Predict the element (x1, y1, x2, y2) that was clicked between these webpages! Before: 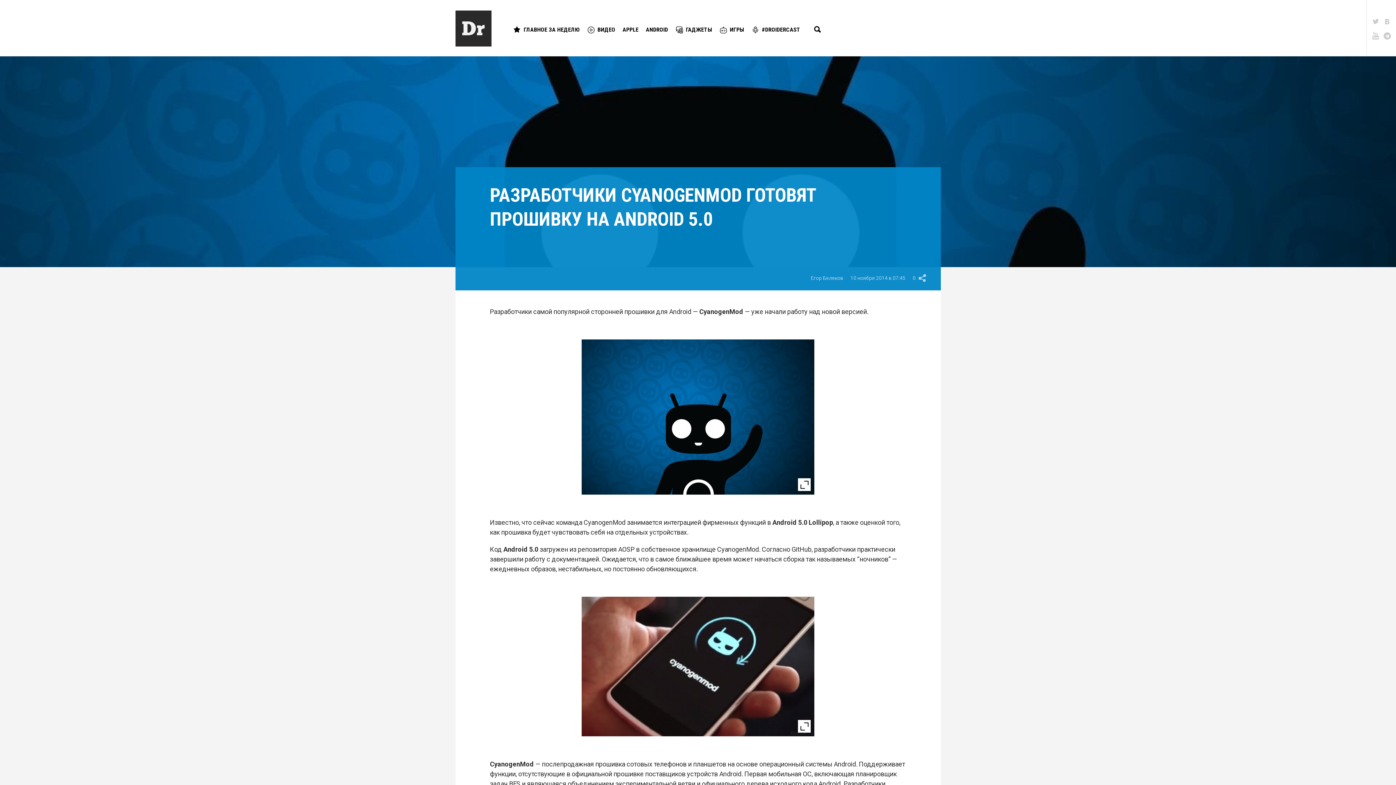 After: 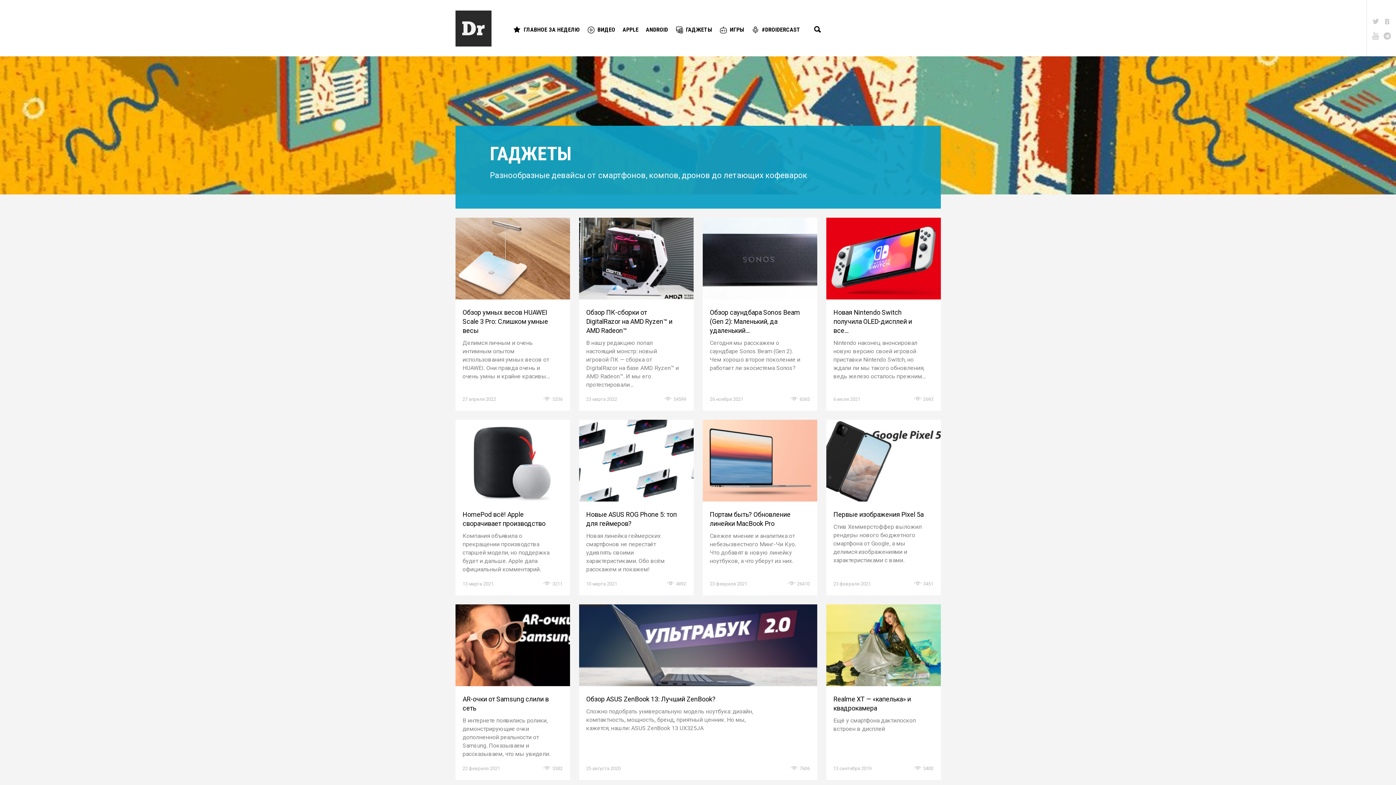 Action: bbox: (675, 19, 715, 39) label: ГАДЖЕТЫ